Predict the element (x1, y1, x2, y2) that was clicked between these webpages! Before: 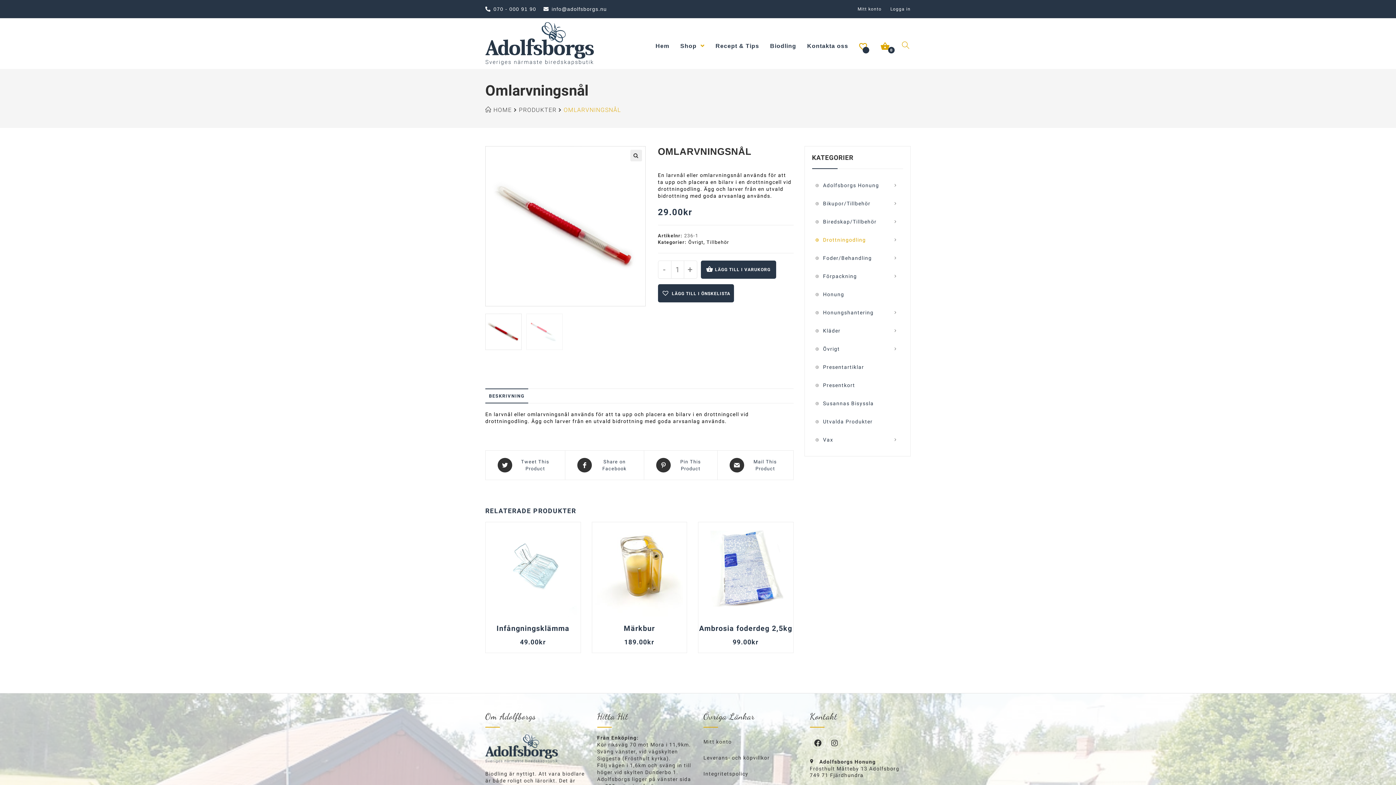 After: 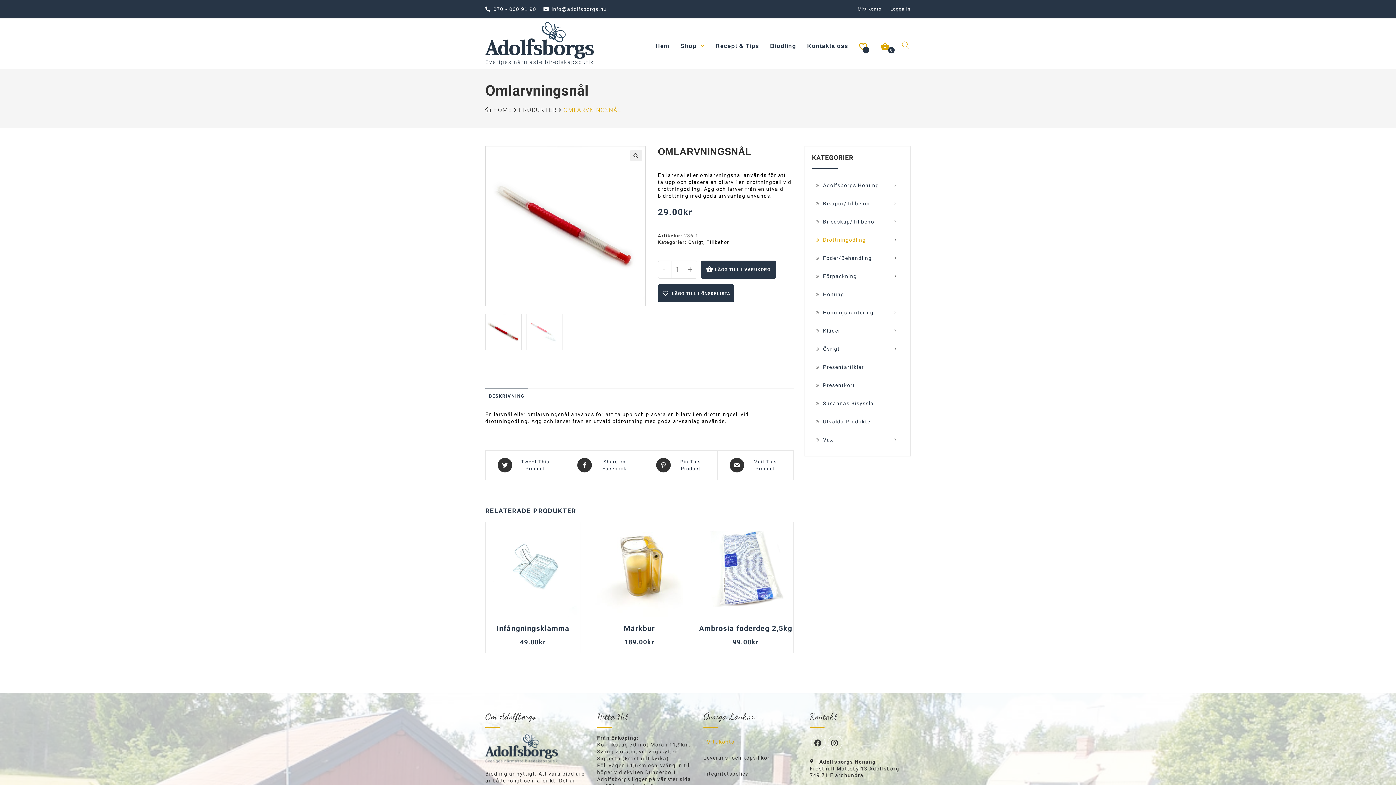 Action: label: Mitt konto bbox: (703, 734, 732, 749)